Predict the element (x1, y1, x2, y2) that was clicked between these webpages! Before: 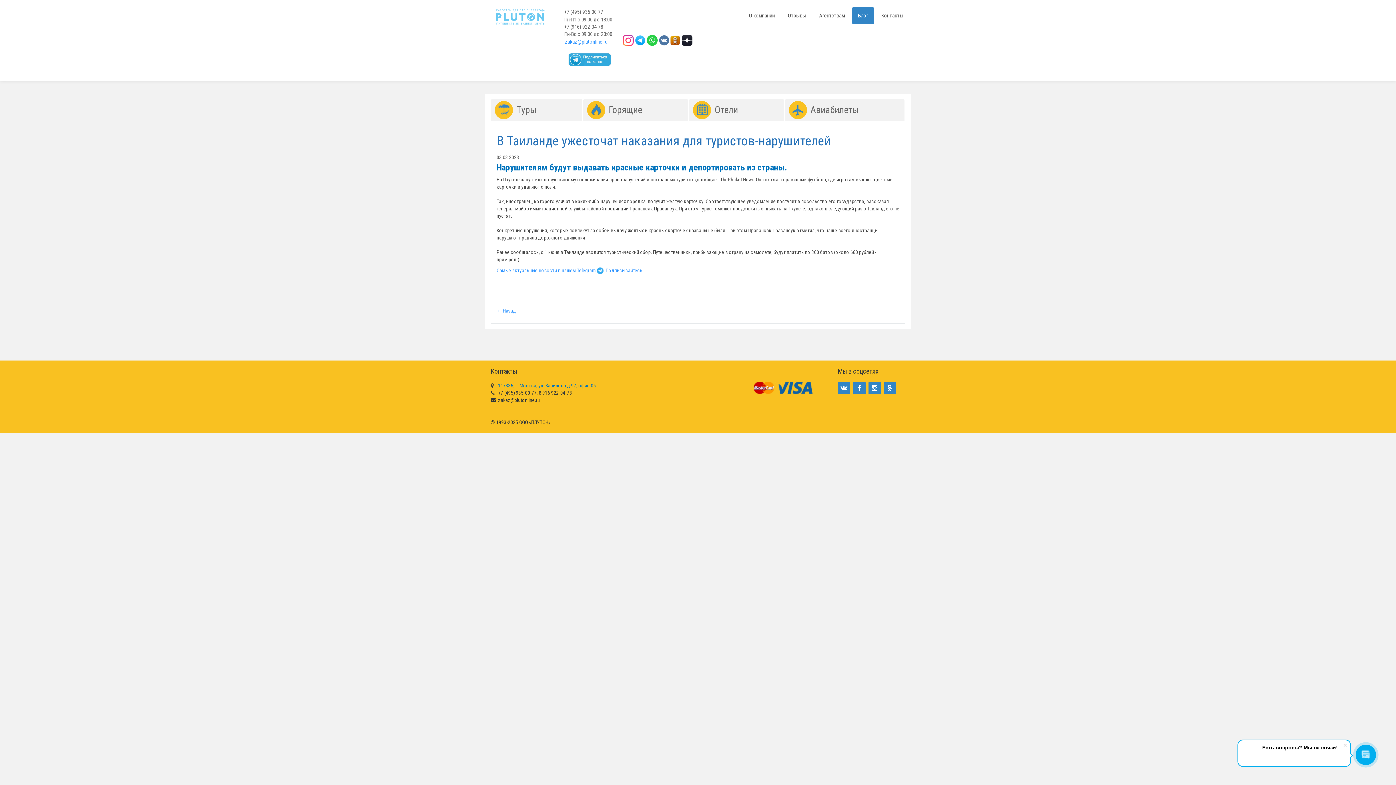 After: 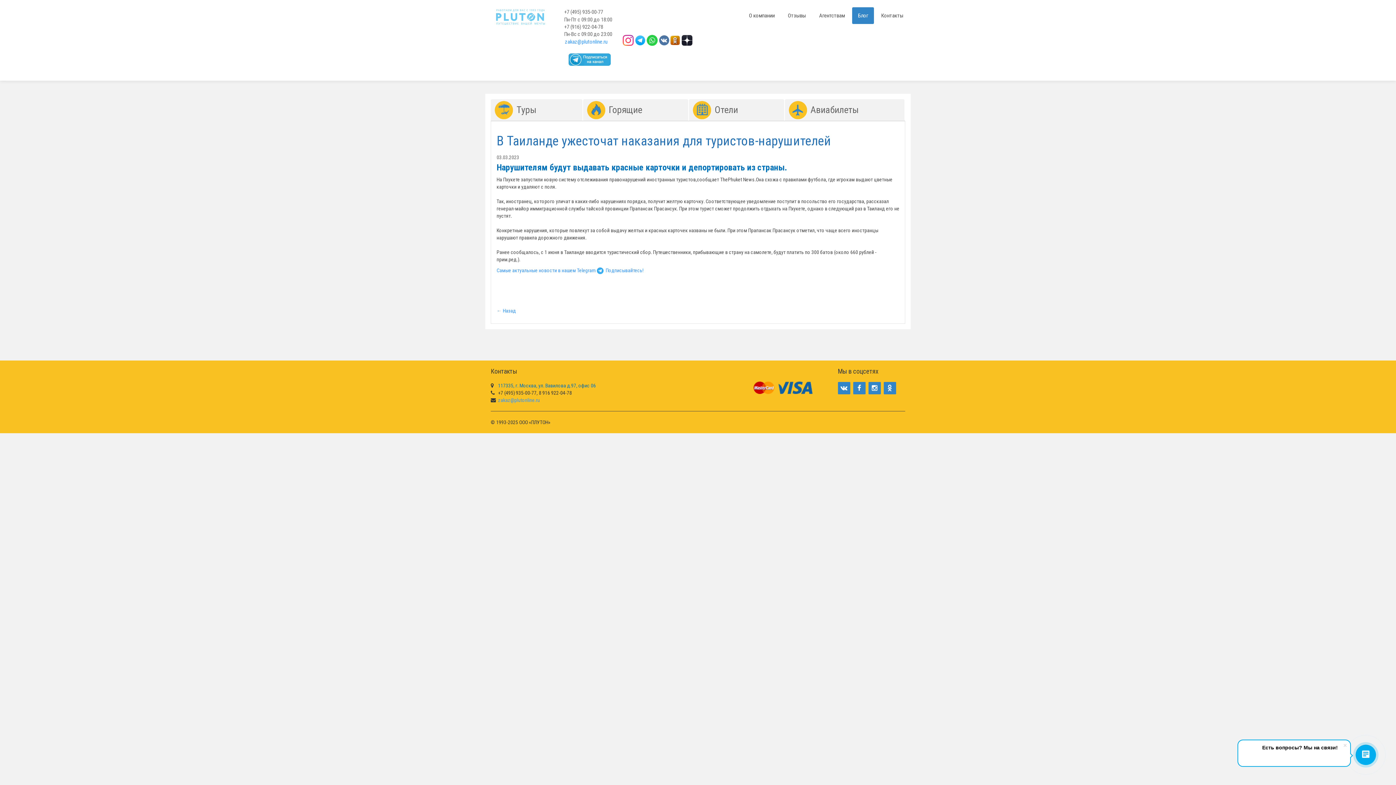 Action: label: zakaz@plutonline.ru bbox: (498, 397, 540, 403)